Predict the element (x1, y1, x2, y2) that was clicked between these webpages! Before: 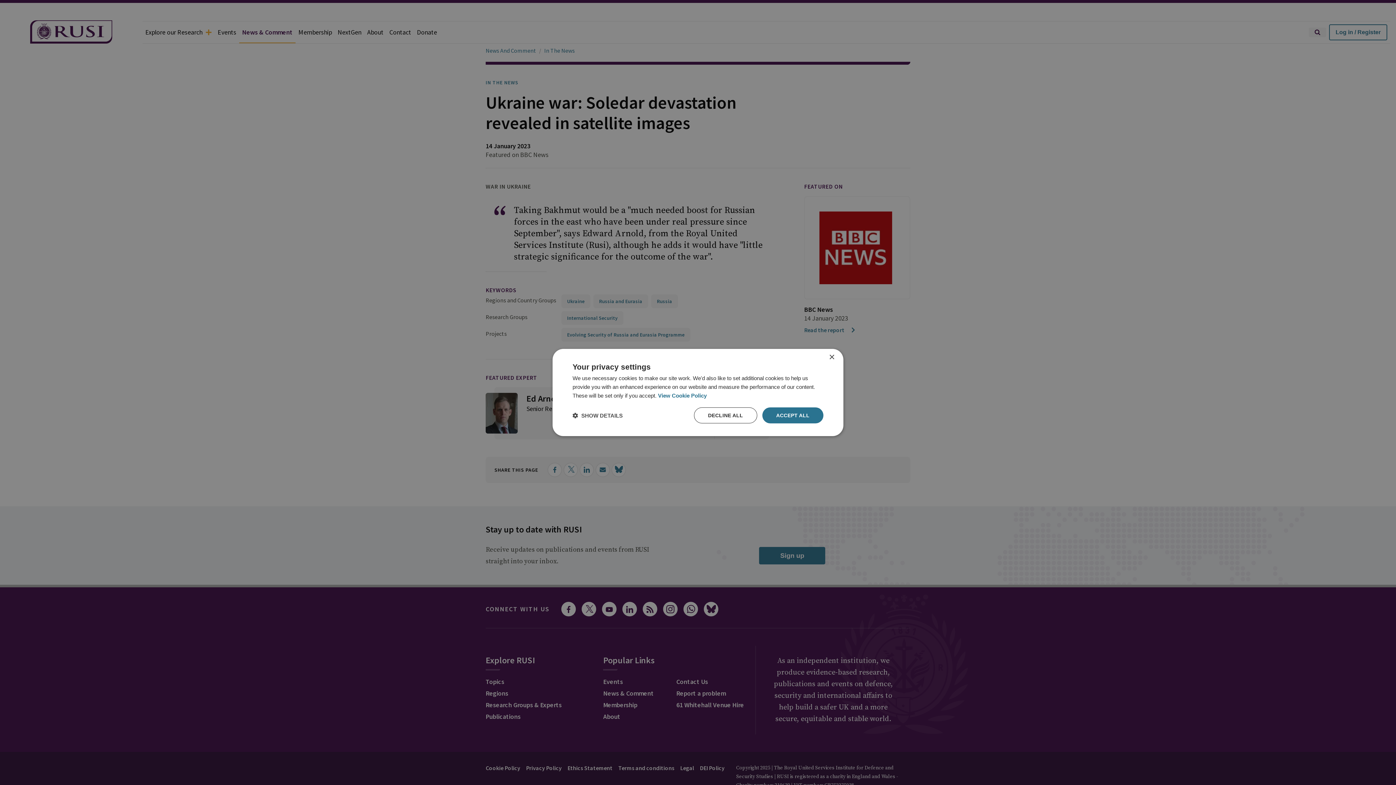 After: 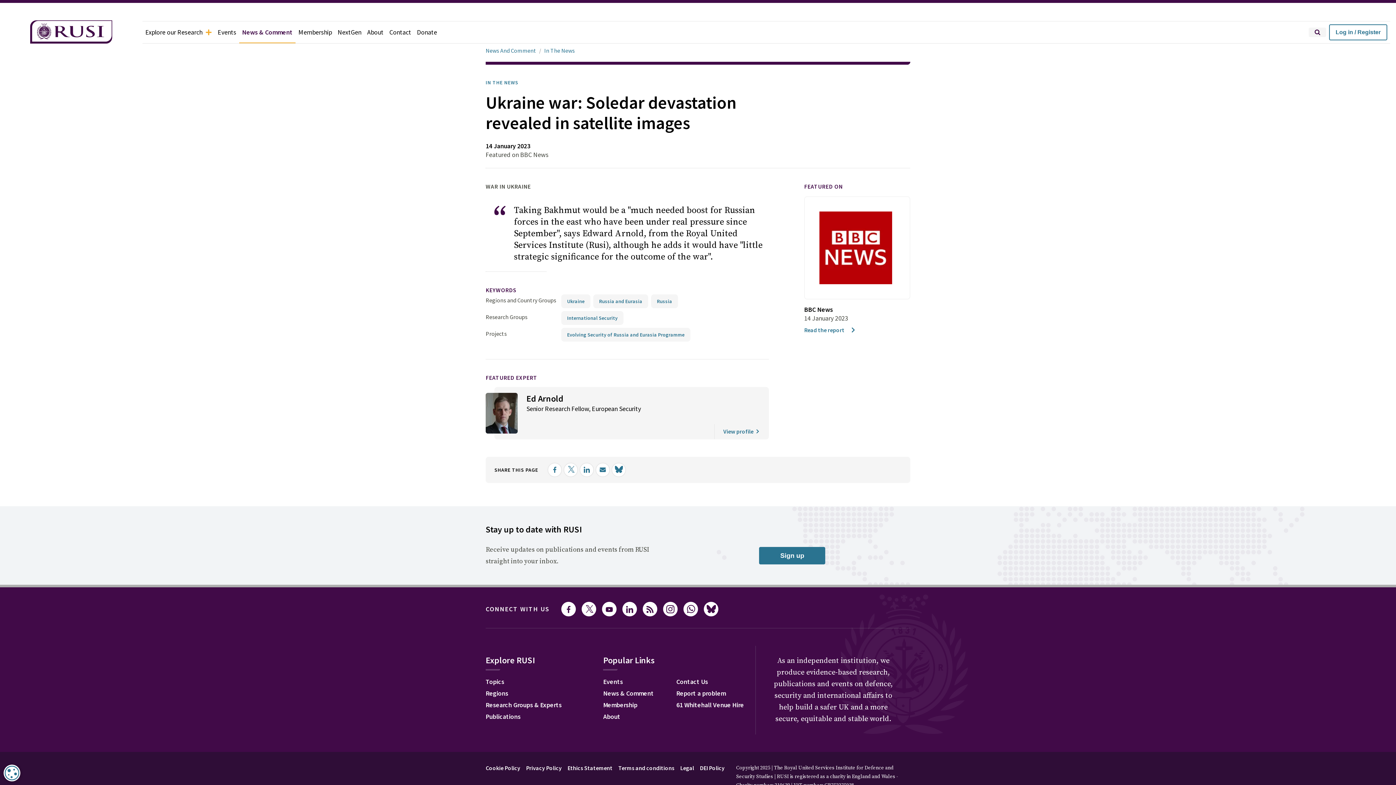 Action: bbox: (762, 407, 823, 423) label: ACCEPT ALL